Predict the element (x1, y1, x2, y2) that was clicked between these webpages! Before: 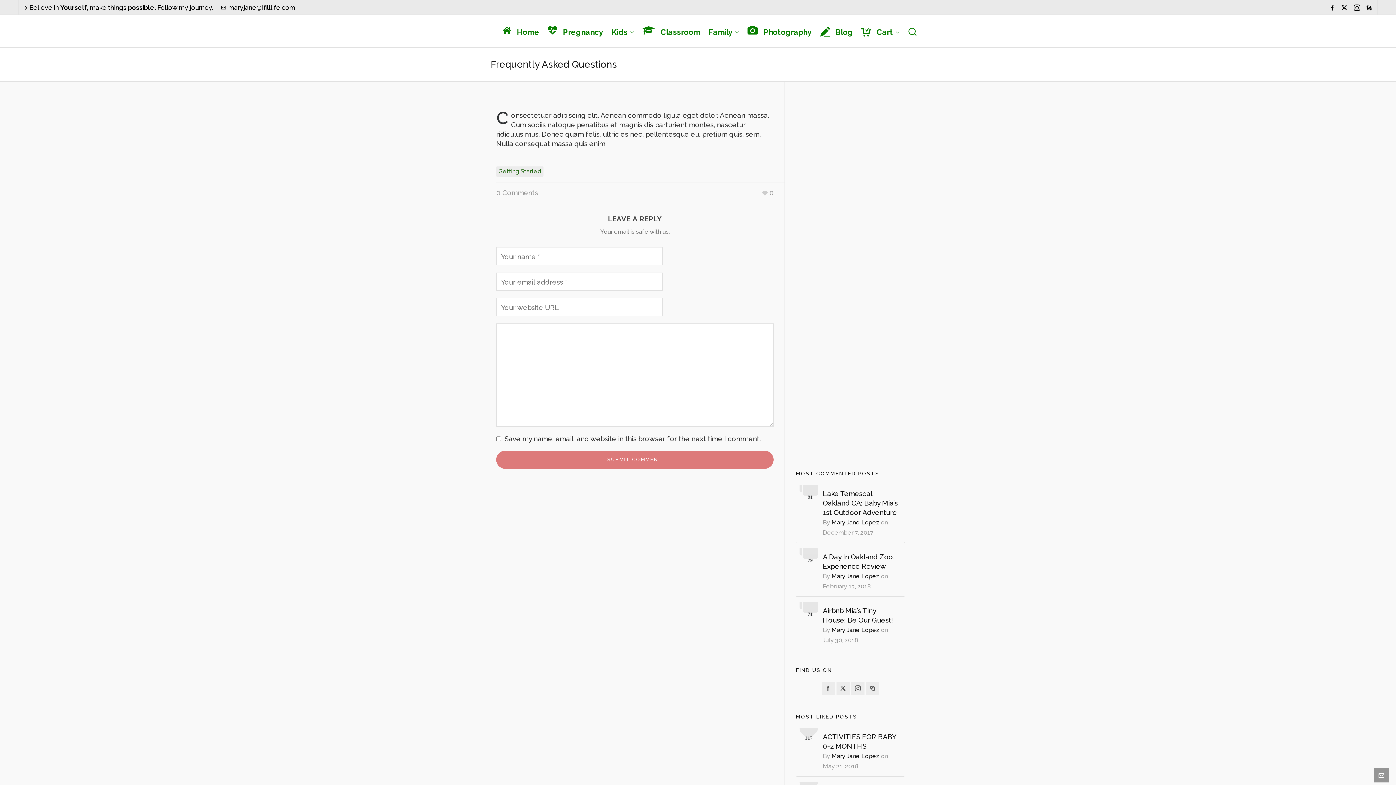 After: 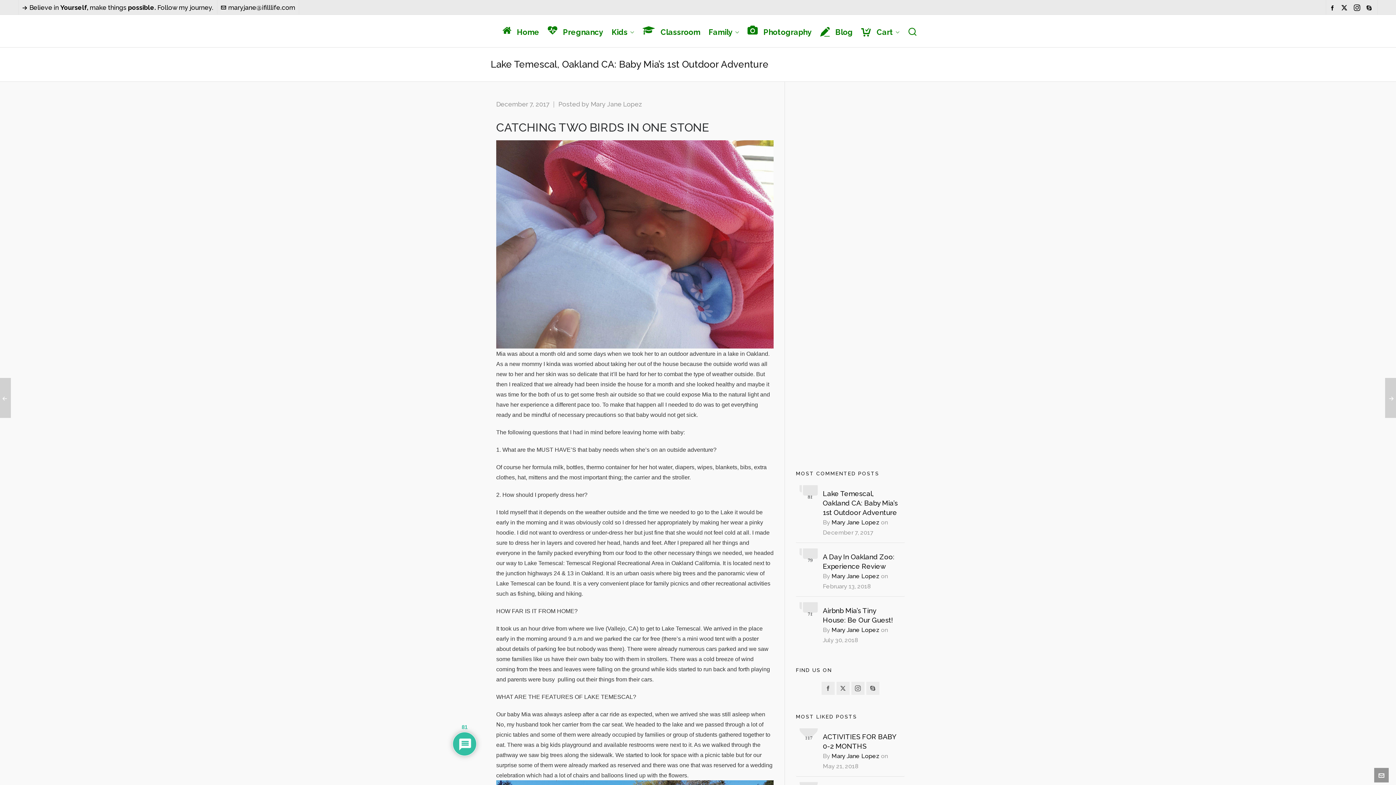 Action: bbox: (803, 493, 817, 501) label: 81